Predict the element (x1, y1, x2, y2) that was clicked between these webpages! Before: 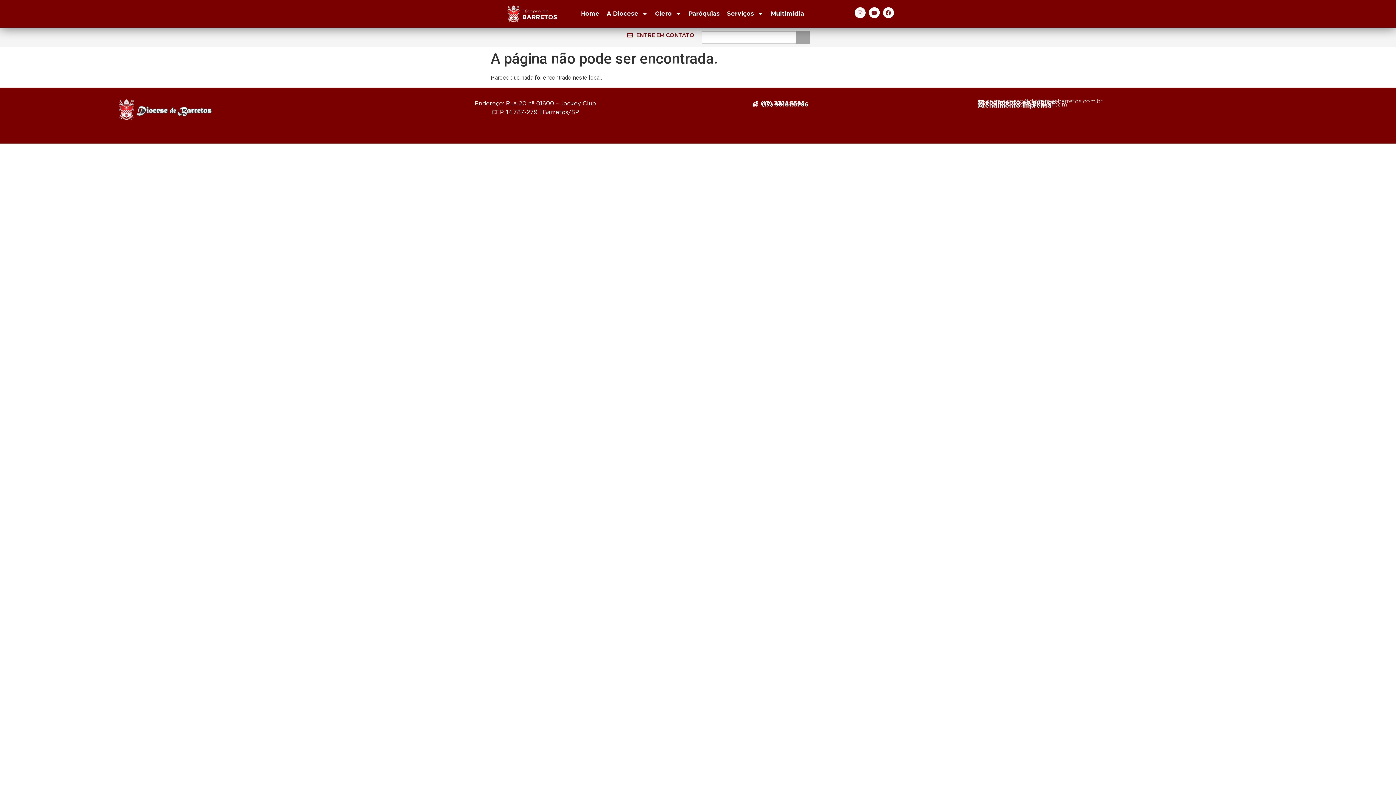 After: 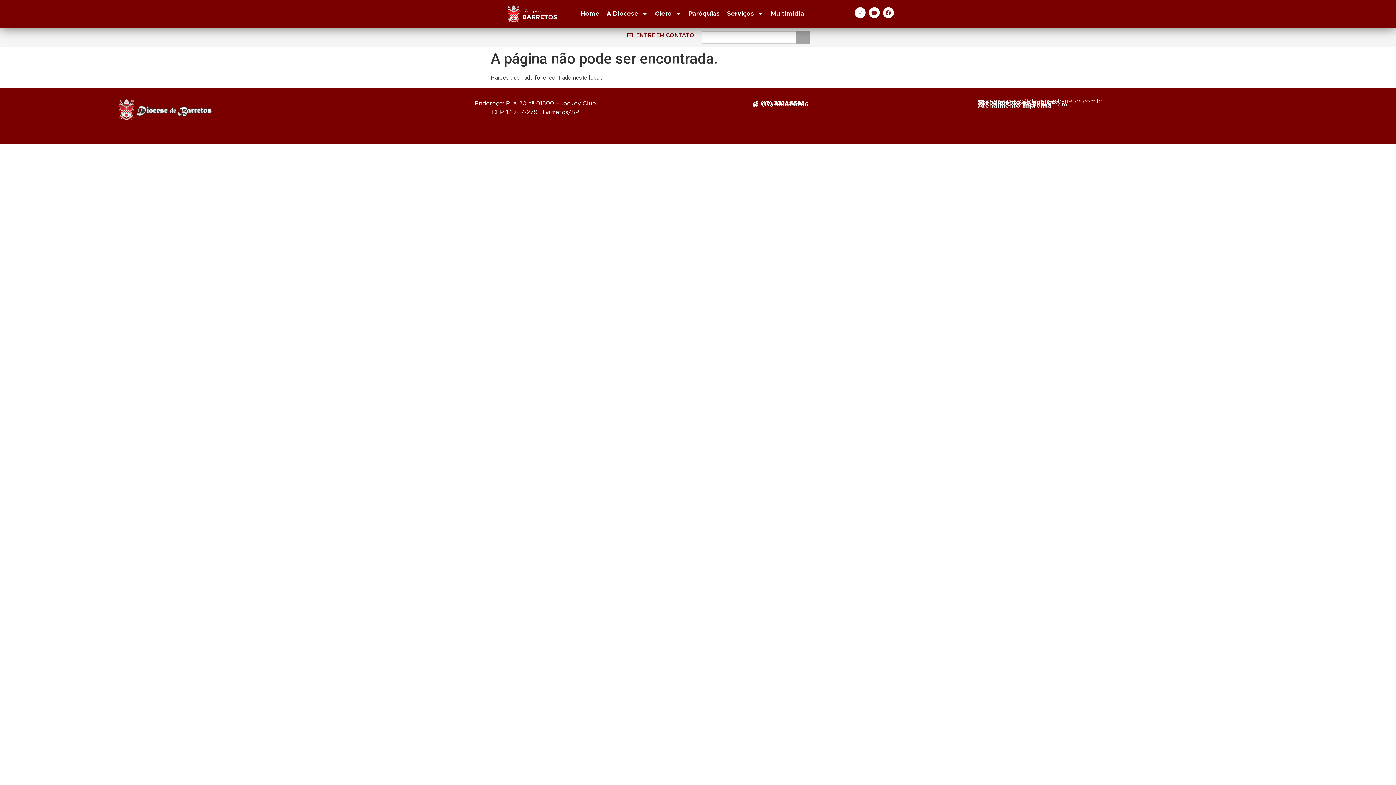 Action: bbox: (598, 31, 694, 39) label: ENTRE EM CONTATO